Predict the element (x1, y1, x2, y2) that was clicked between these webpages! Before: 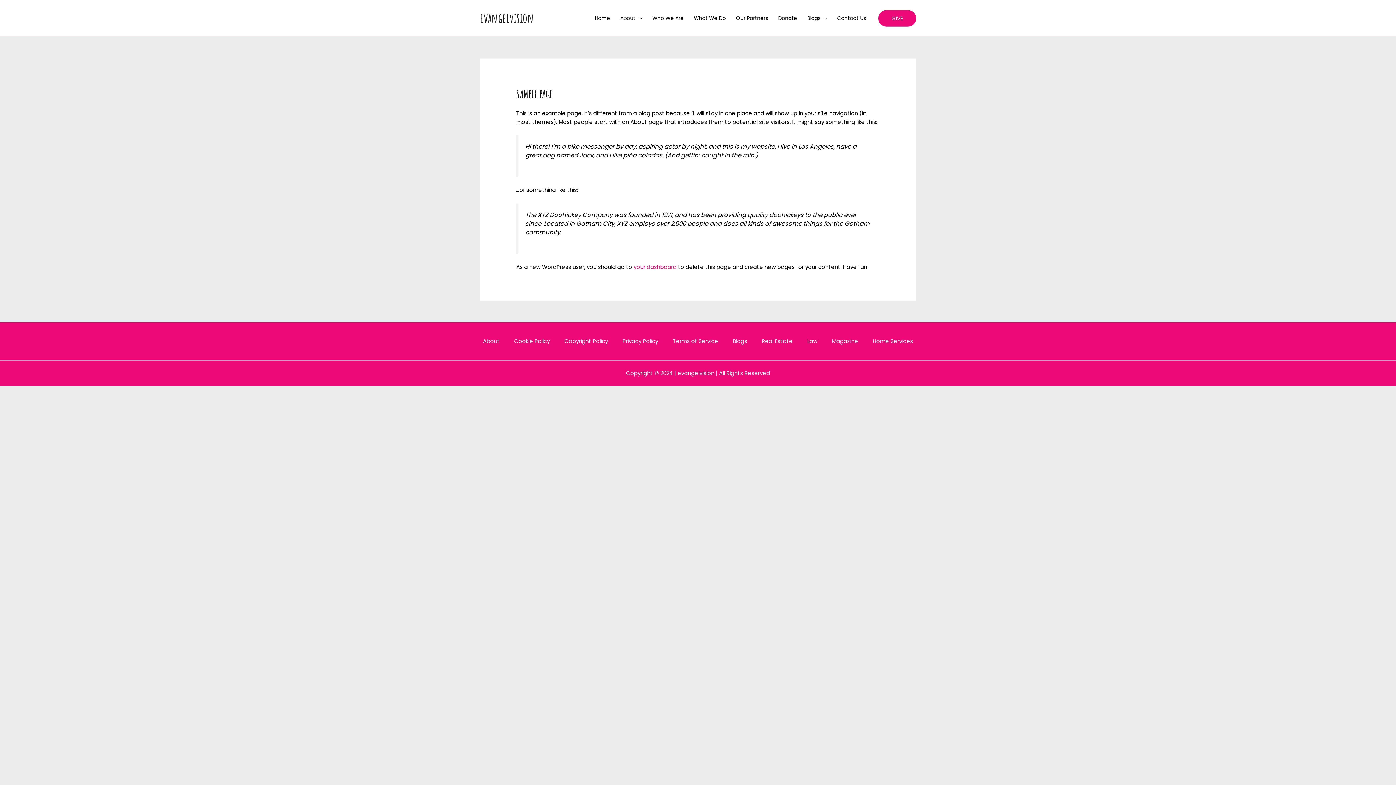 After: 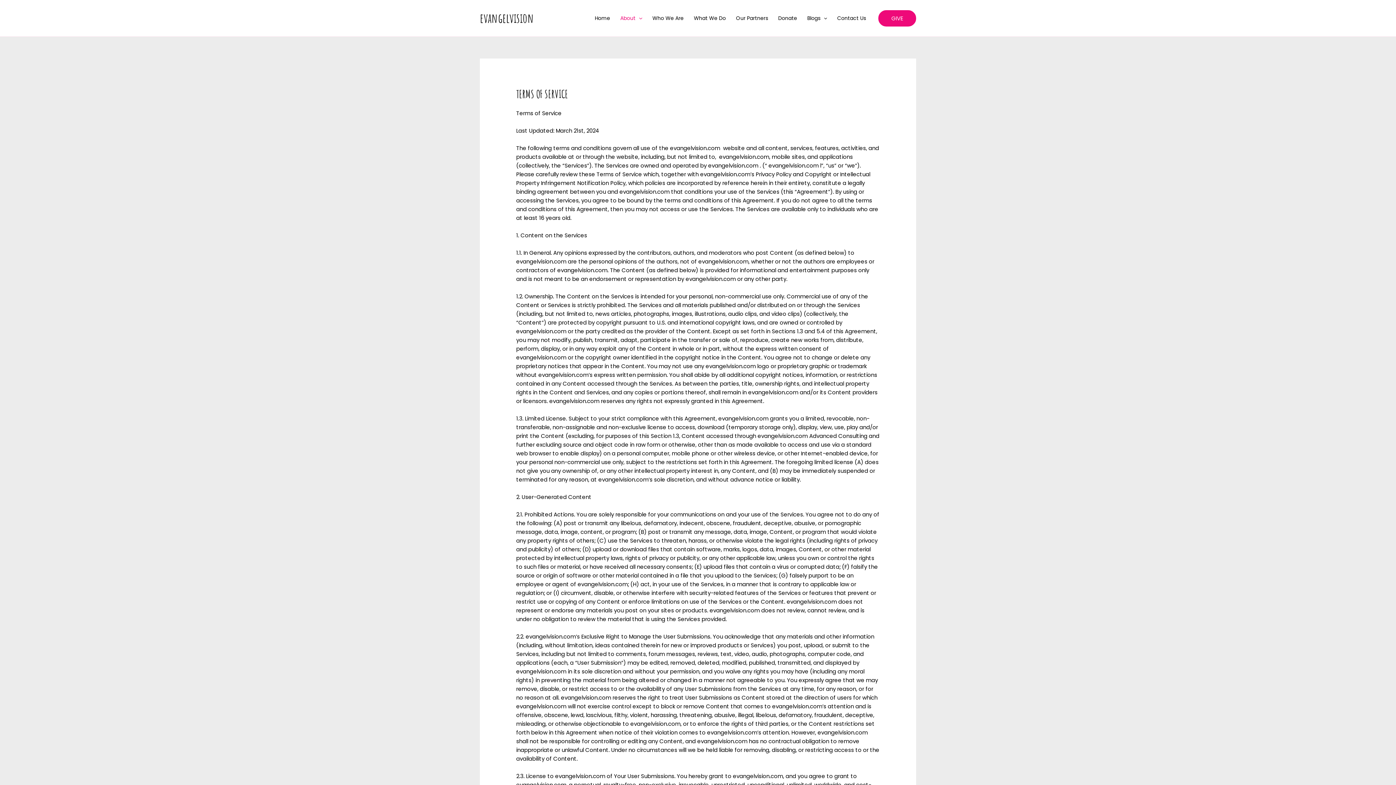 Action: bbox: (665, 337, 725, 345) label: Terms of Service